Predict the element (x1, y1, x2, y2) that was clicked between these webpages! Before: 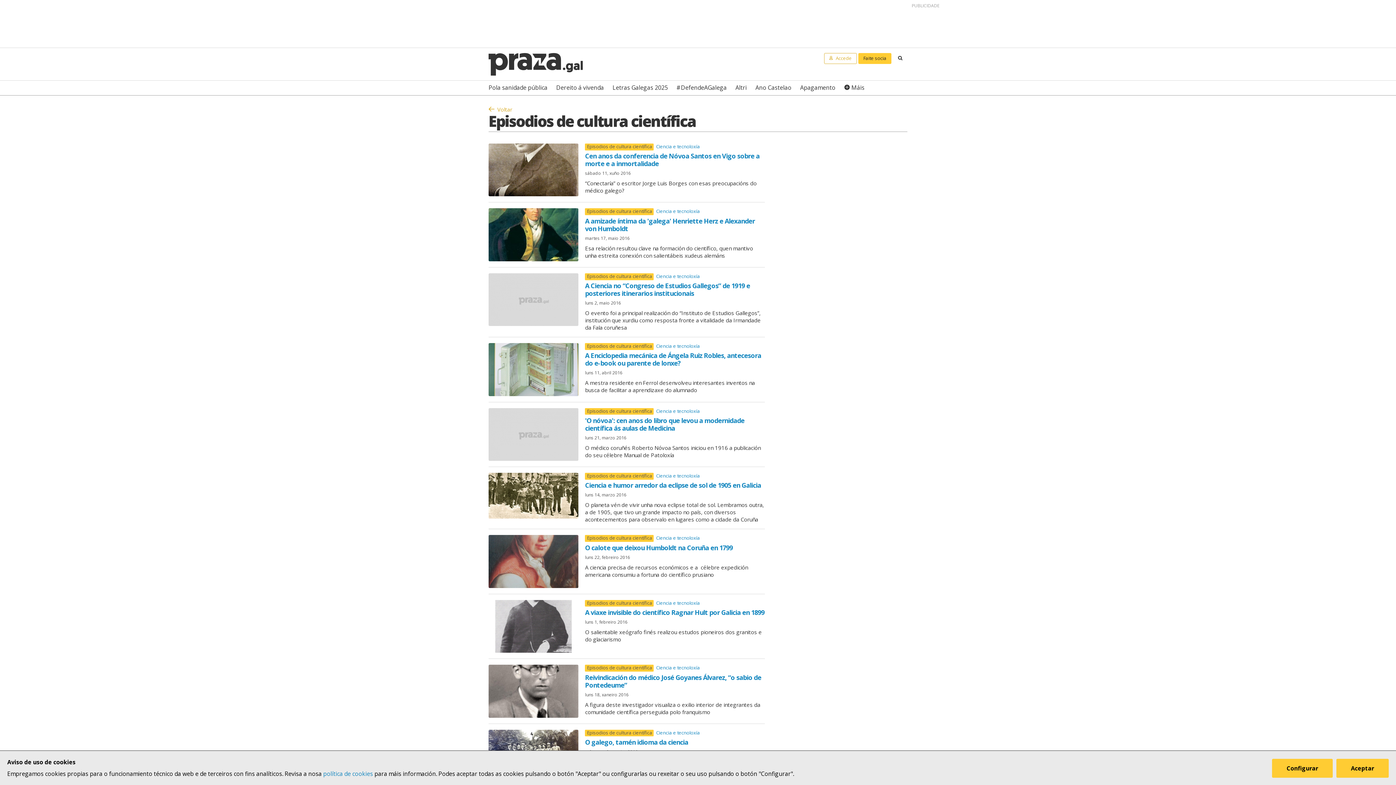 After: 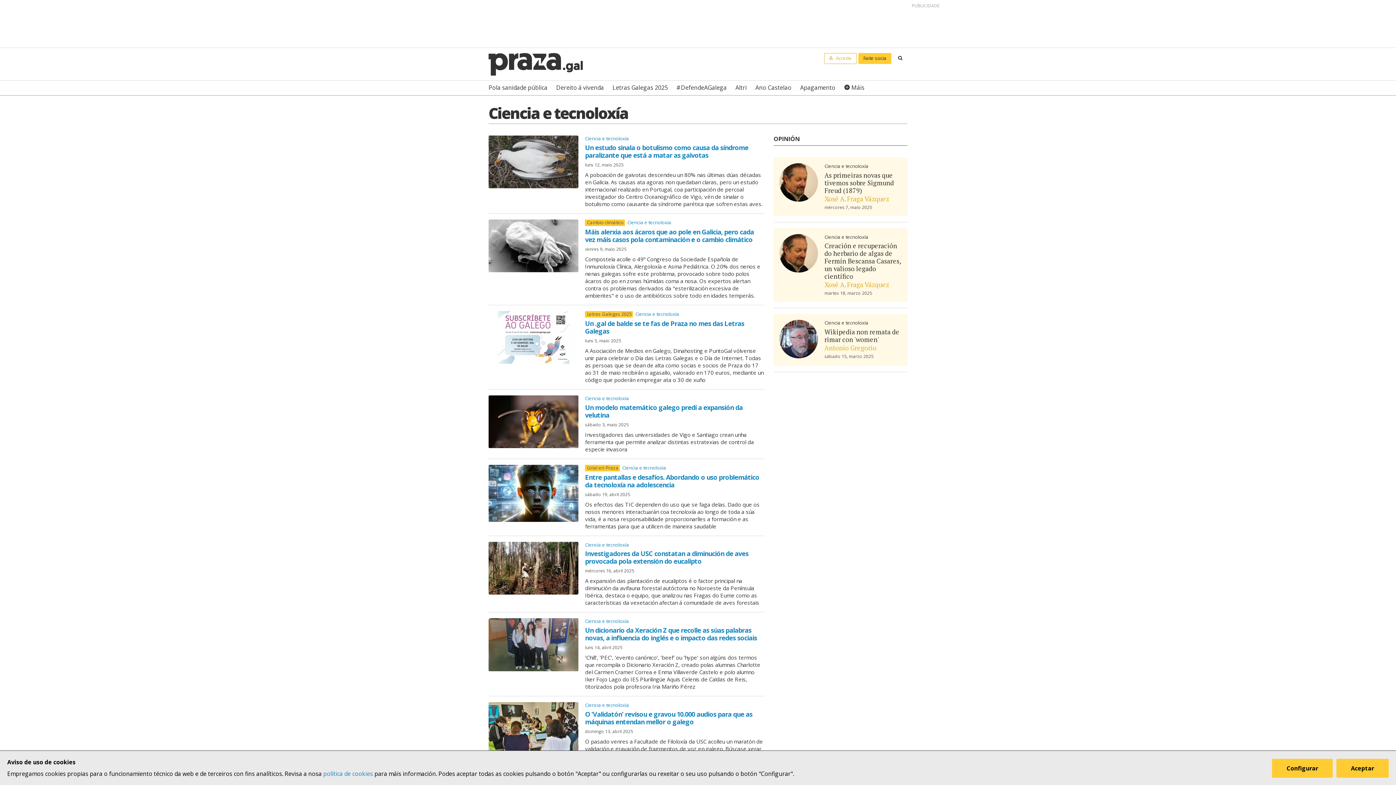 Action: bbox: (656, 535, 700, 541) label: Ciencia e tecnoloxía